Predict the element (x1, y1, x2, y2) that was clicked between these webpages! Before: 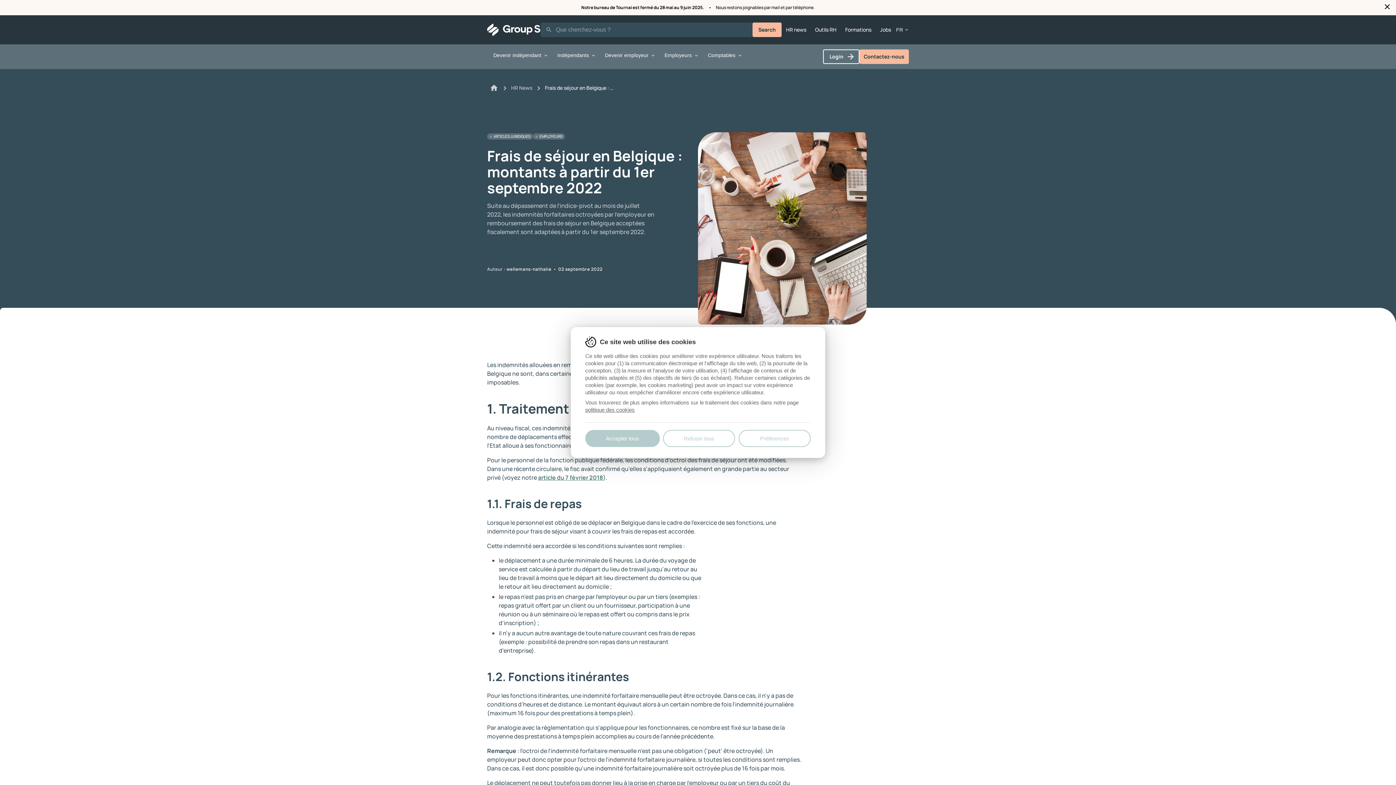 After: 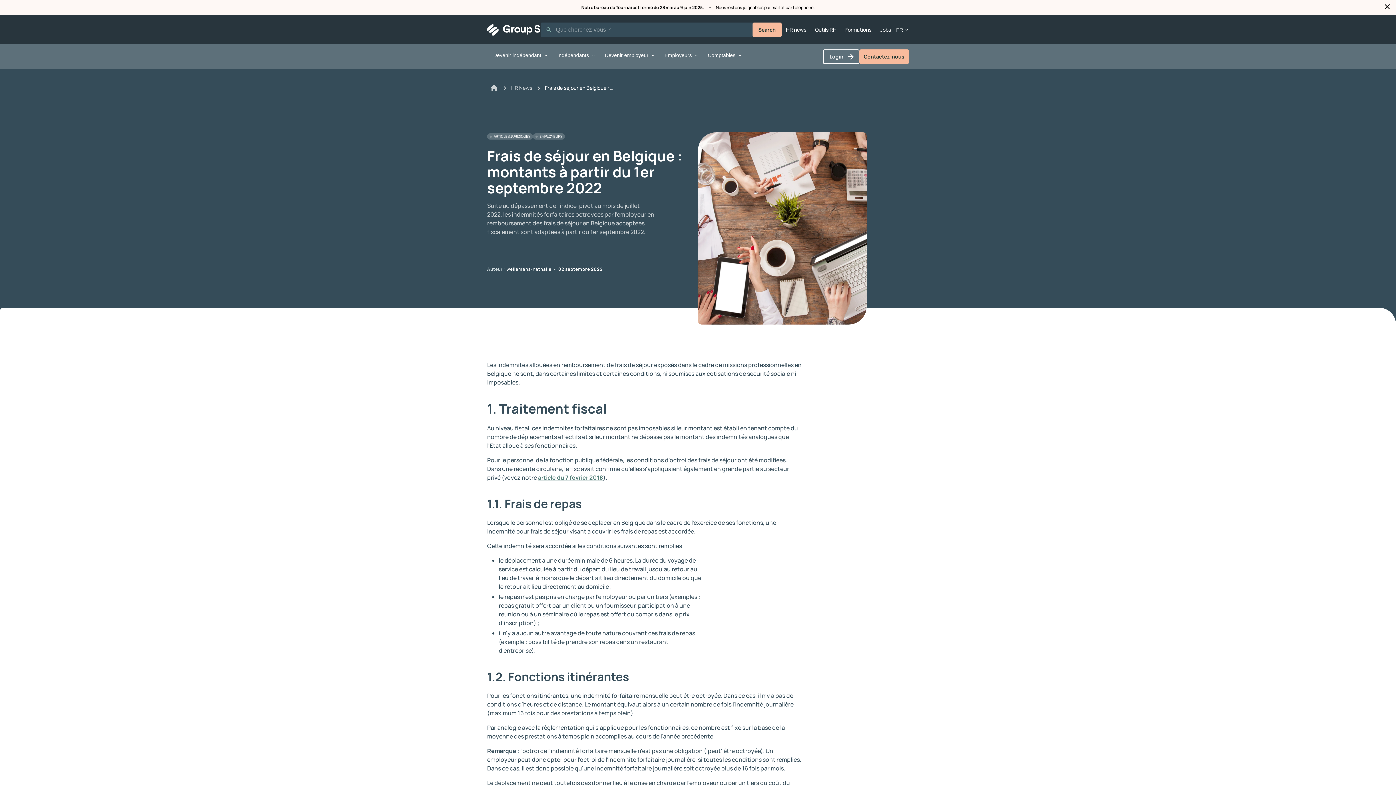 Action: label: Refuser tous bbox: (663, 430, 735, 447)